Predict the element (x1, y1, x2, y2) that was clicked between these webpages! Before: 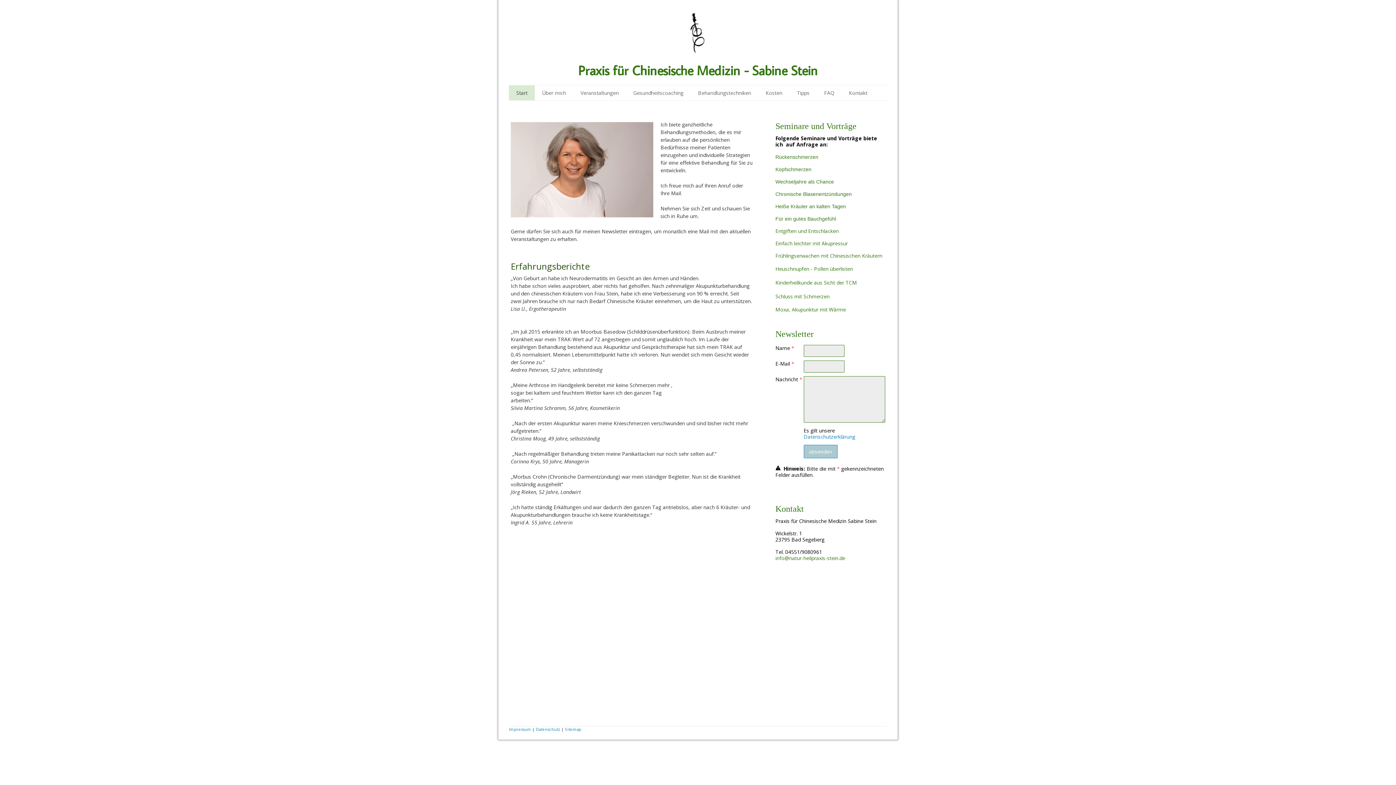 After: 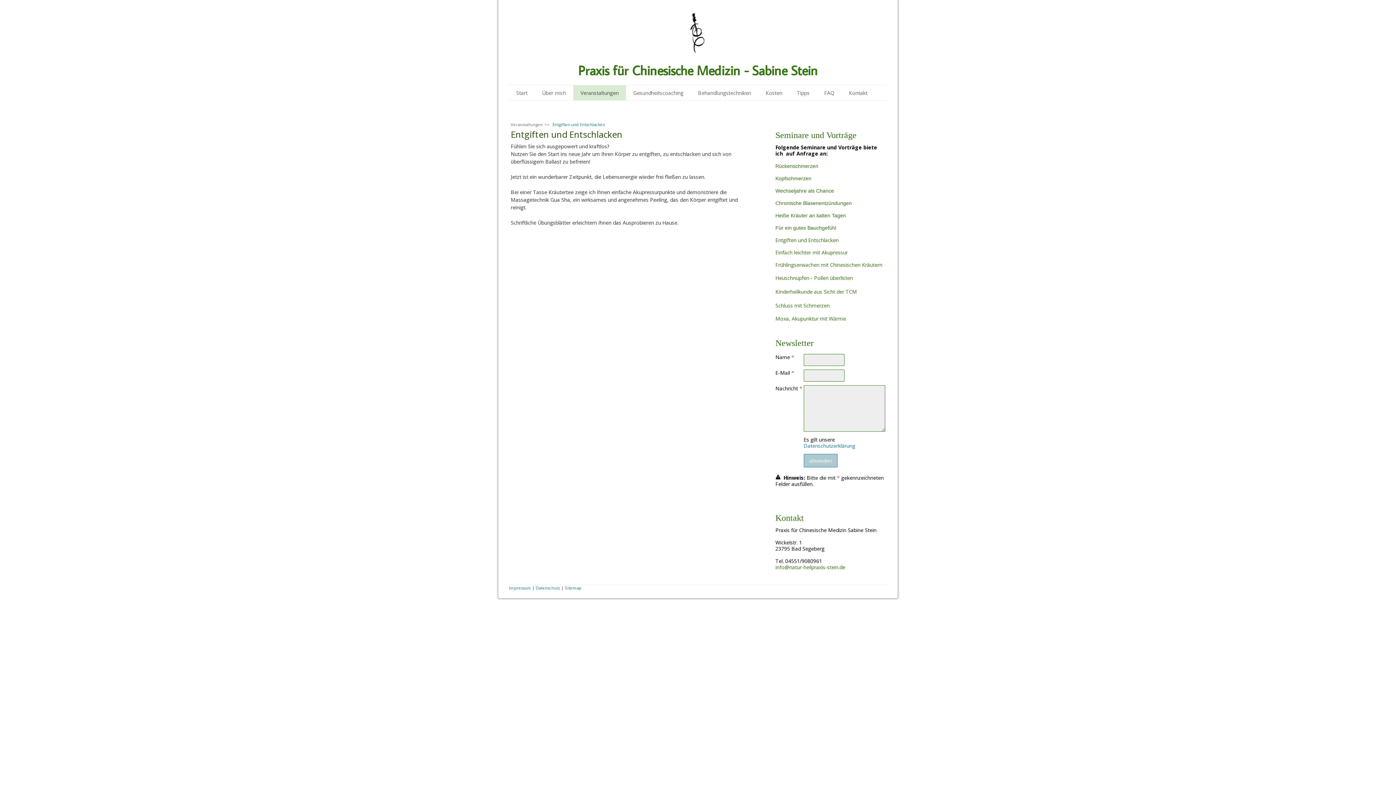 Action: label: Entgiften und Entschlacken bbox: (775, 227, 838, 234)